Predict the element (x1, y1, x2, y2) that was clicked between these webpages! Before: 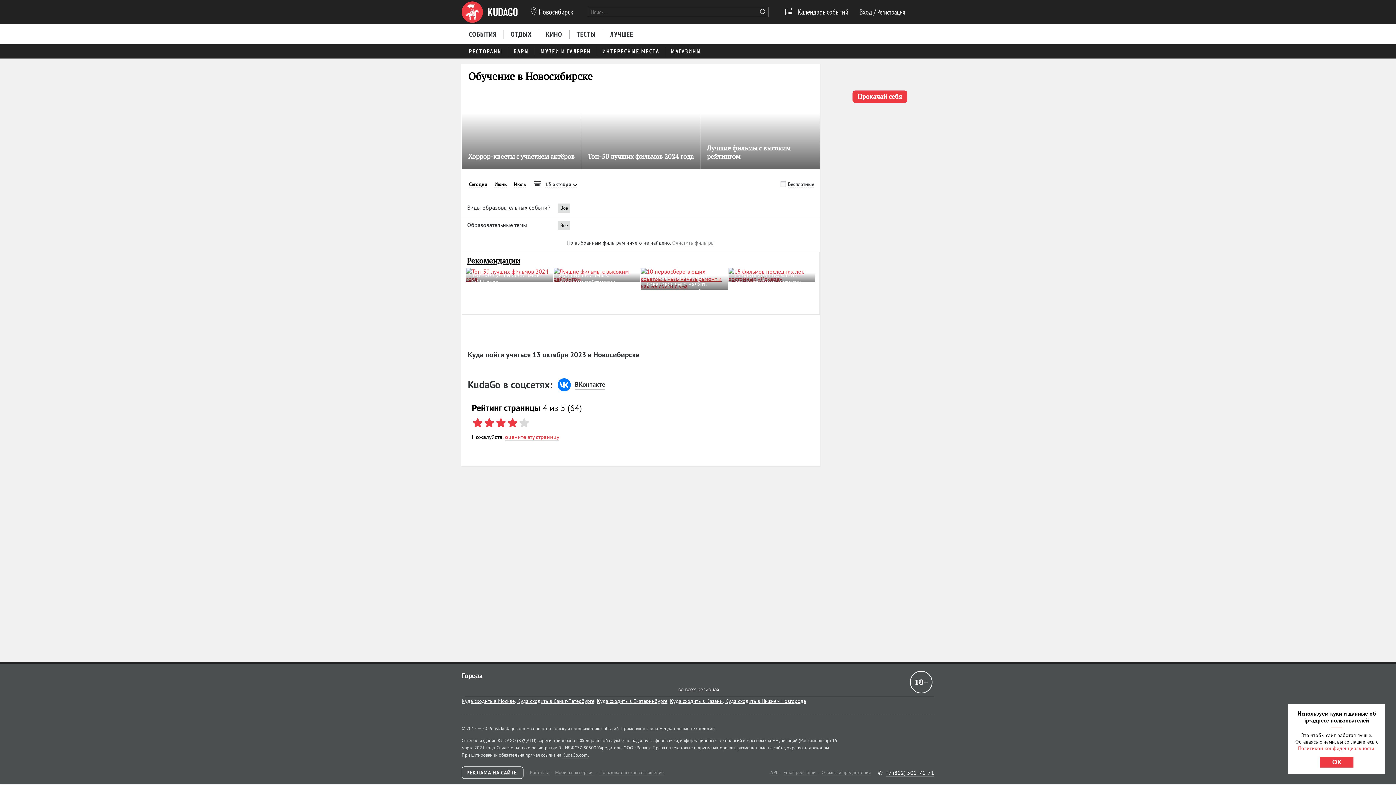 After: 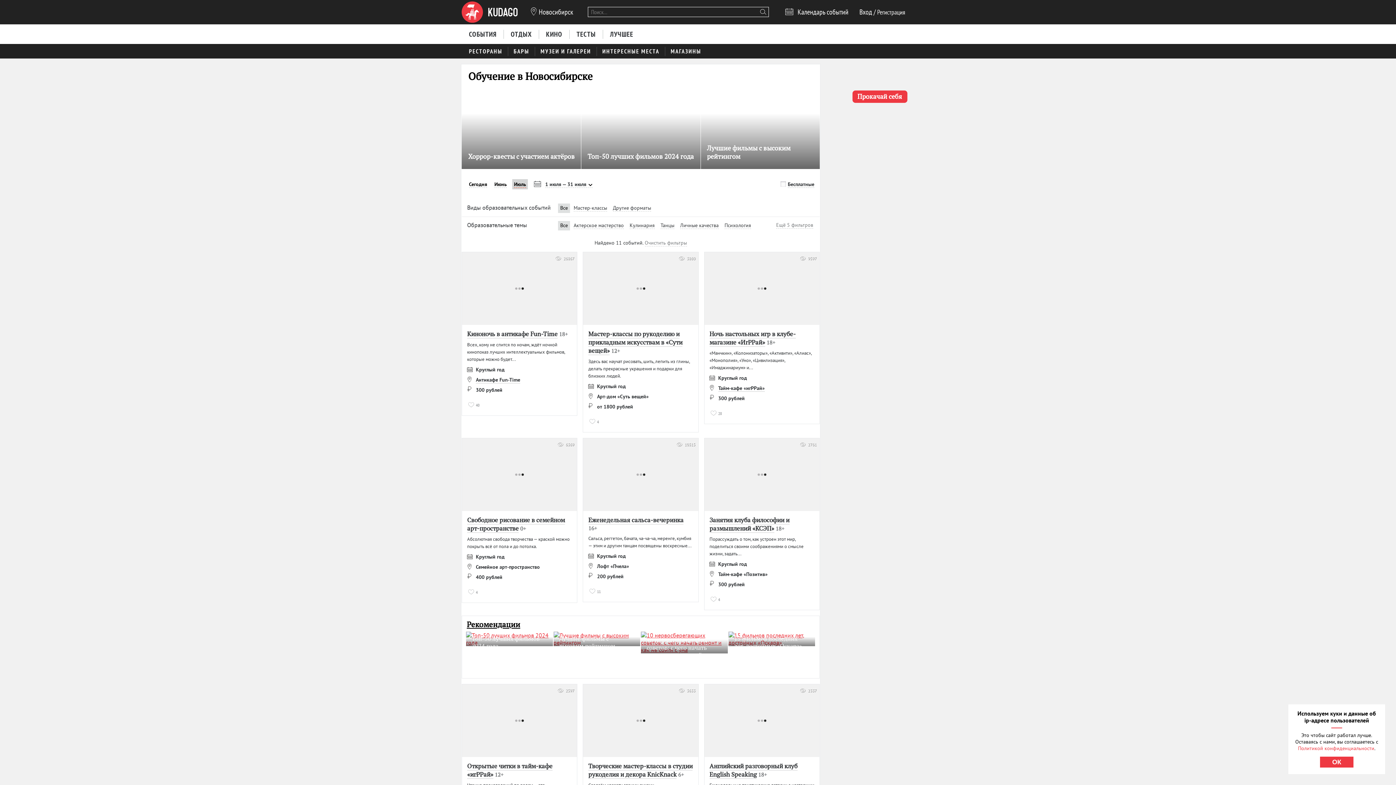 Action: bbox: (512, 179, 528, 189) label: Июль